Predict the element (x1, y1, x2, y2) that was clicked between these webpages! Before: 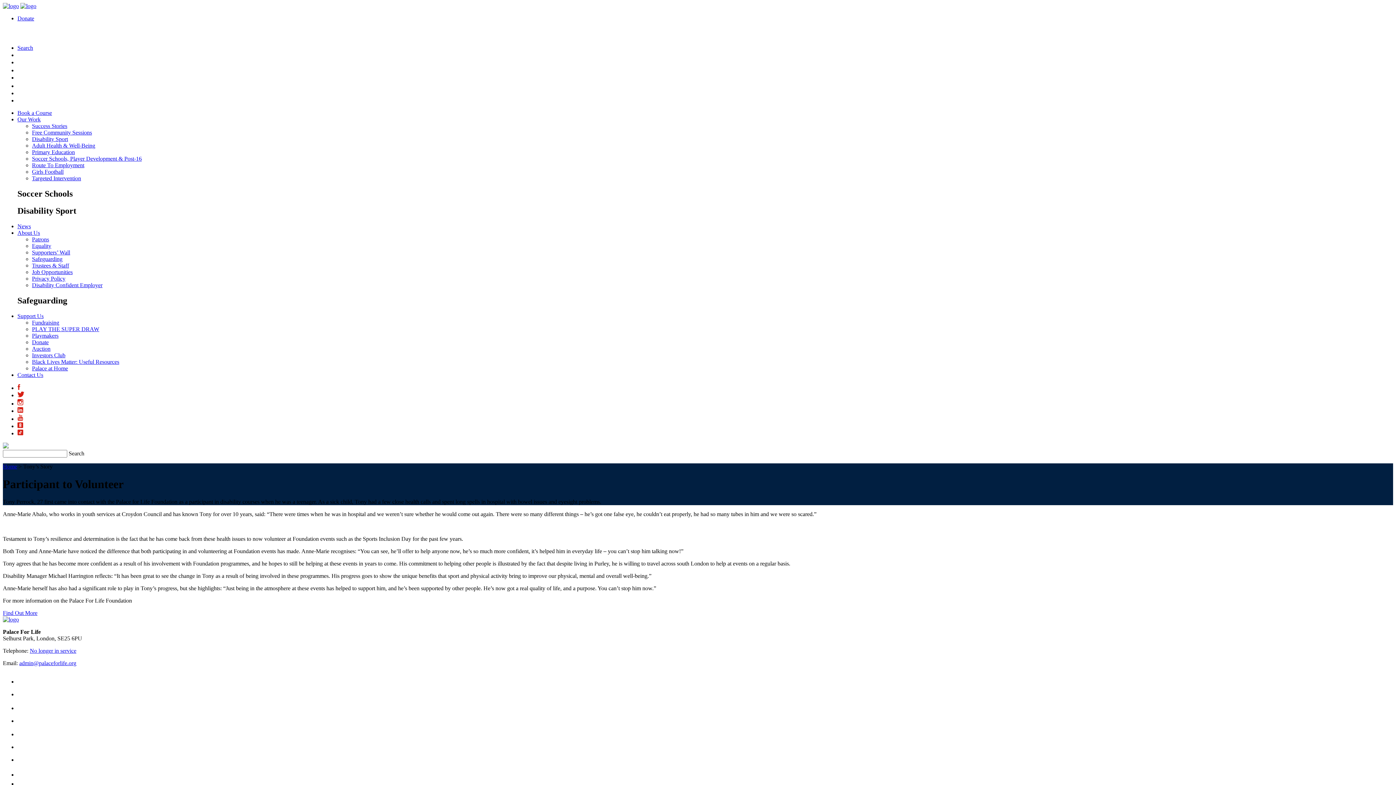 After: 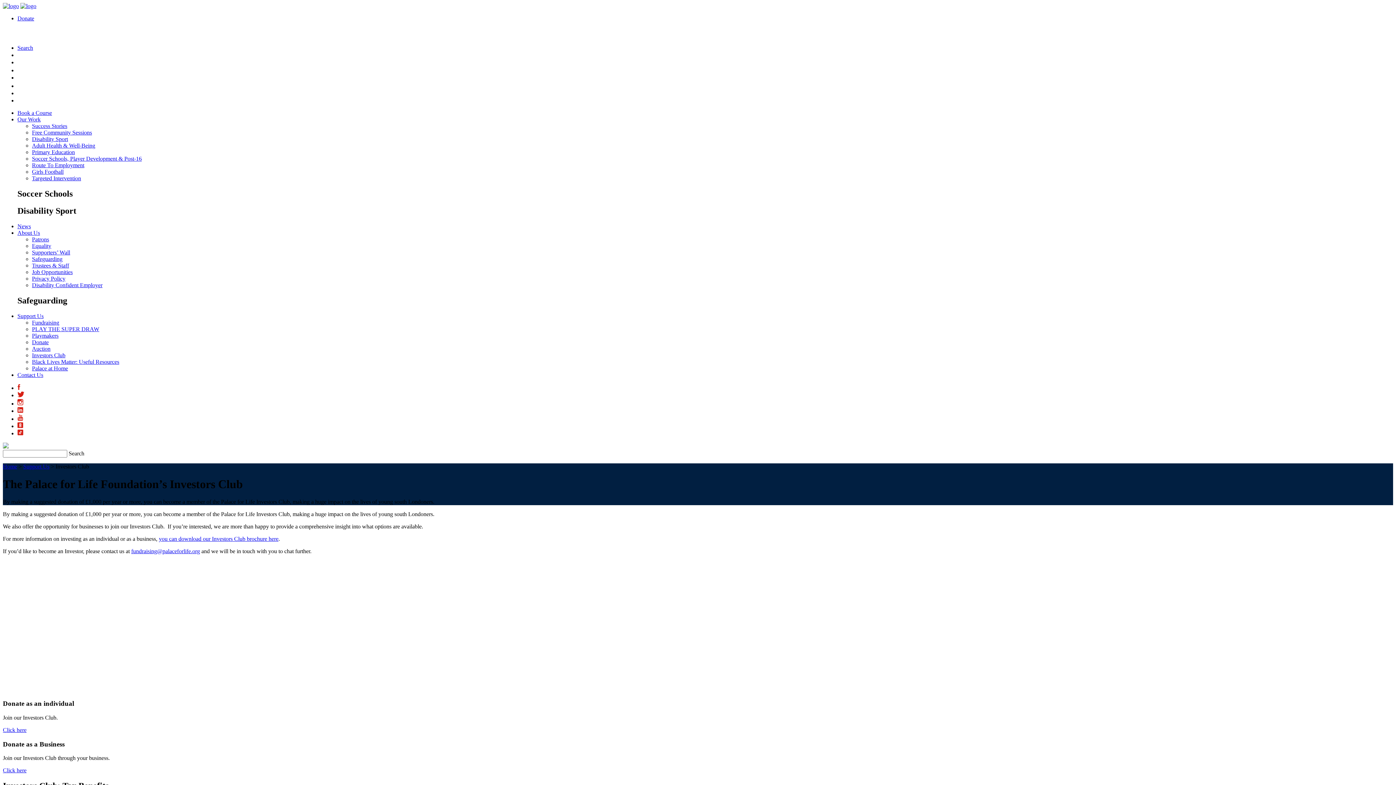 Action: label: Investors Club bbox: (32, 352, 65, 358)